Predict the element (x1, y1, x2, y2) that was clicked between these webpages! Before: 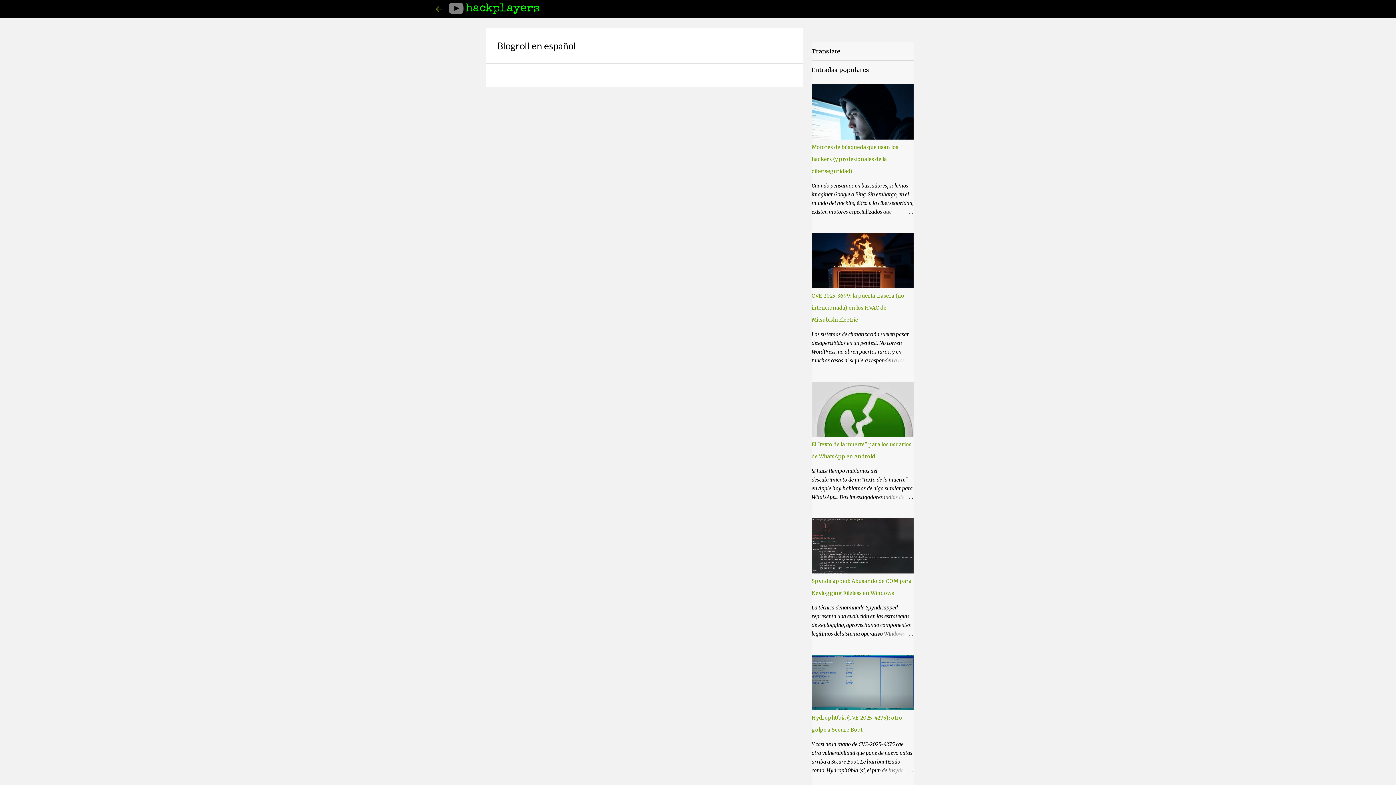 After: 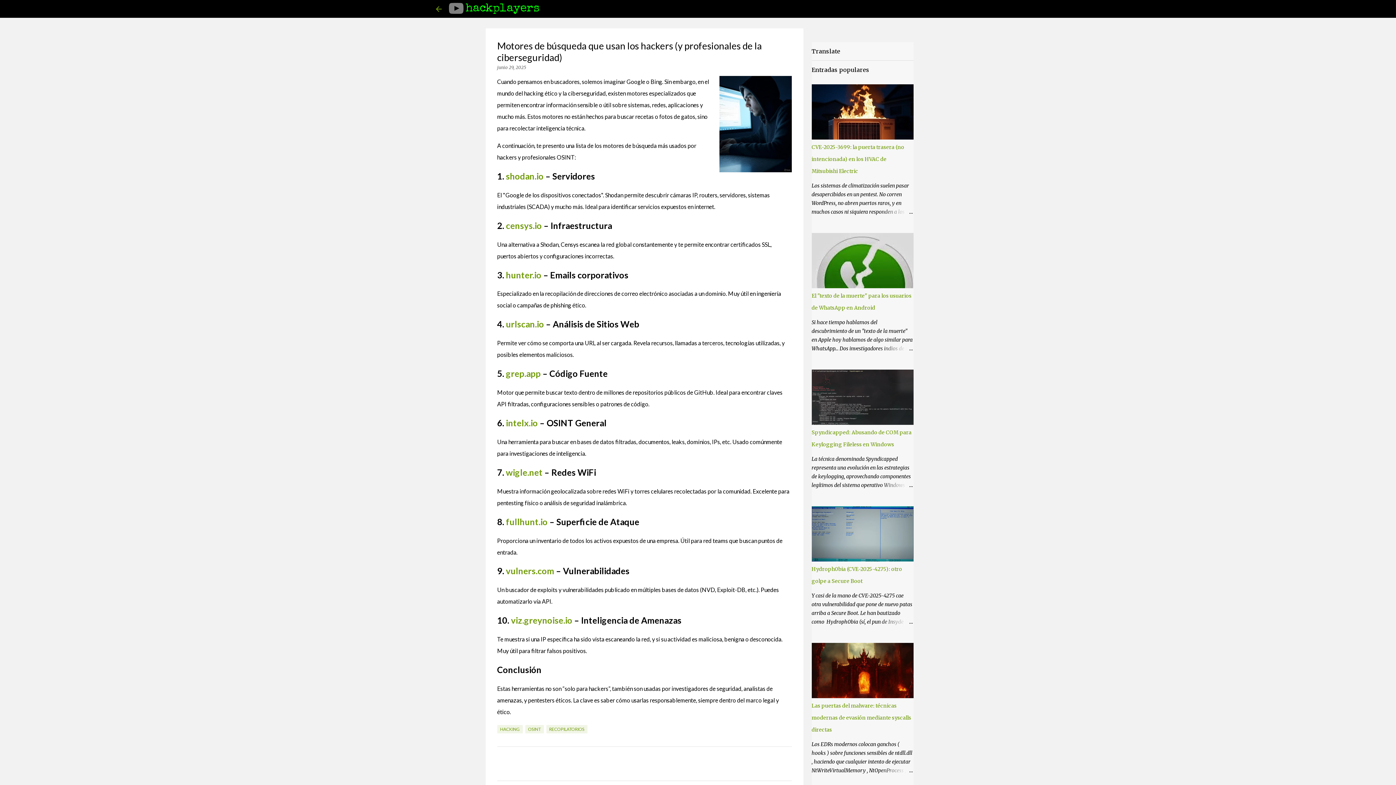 Action: bbox: (811, 144, 898, 174) label: Motores de búsqueda que usan los hackers (y profesionales de la ciberseguridad)